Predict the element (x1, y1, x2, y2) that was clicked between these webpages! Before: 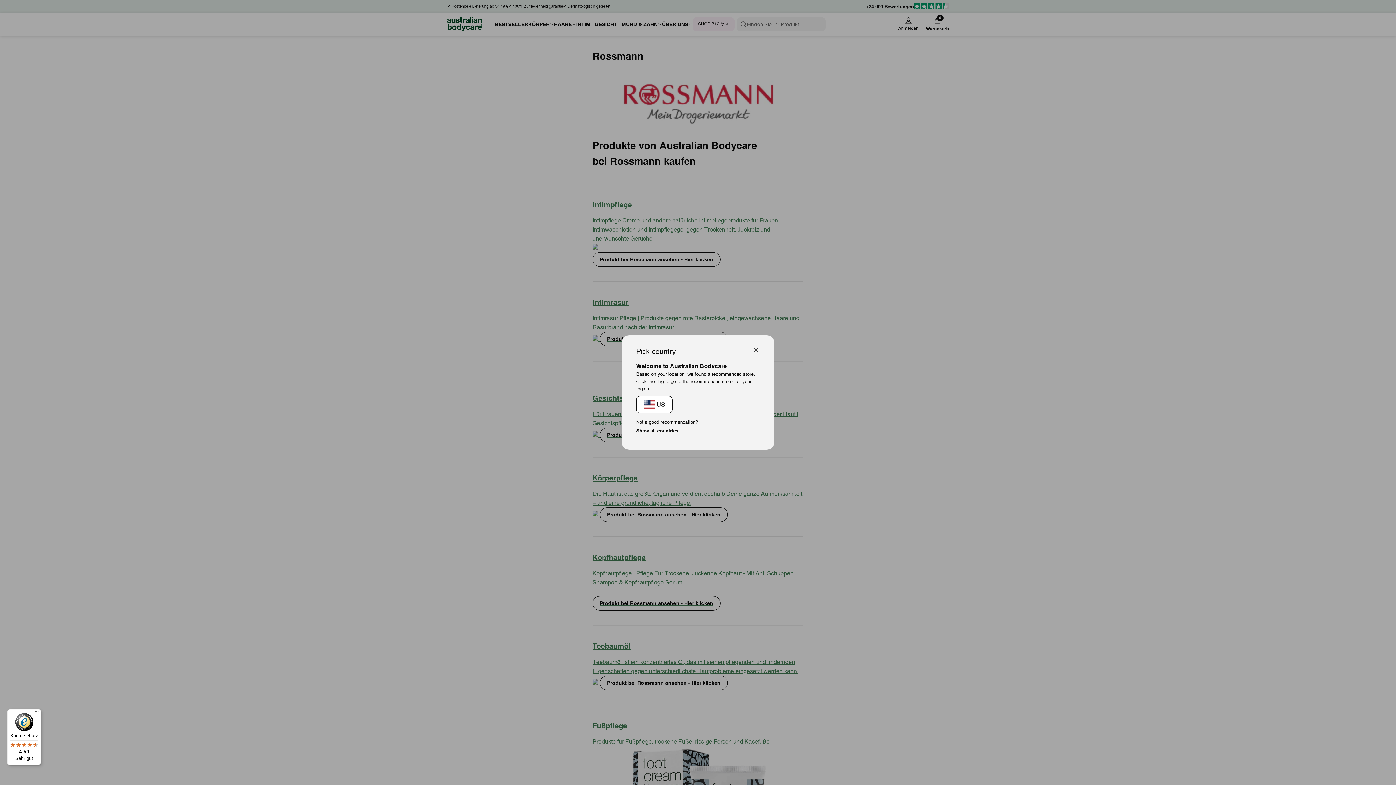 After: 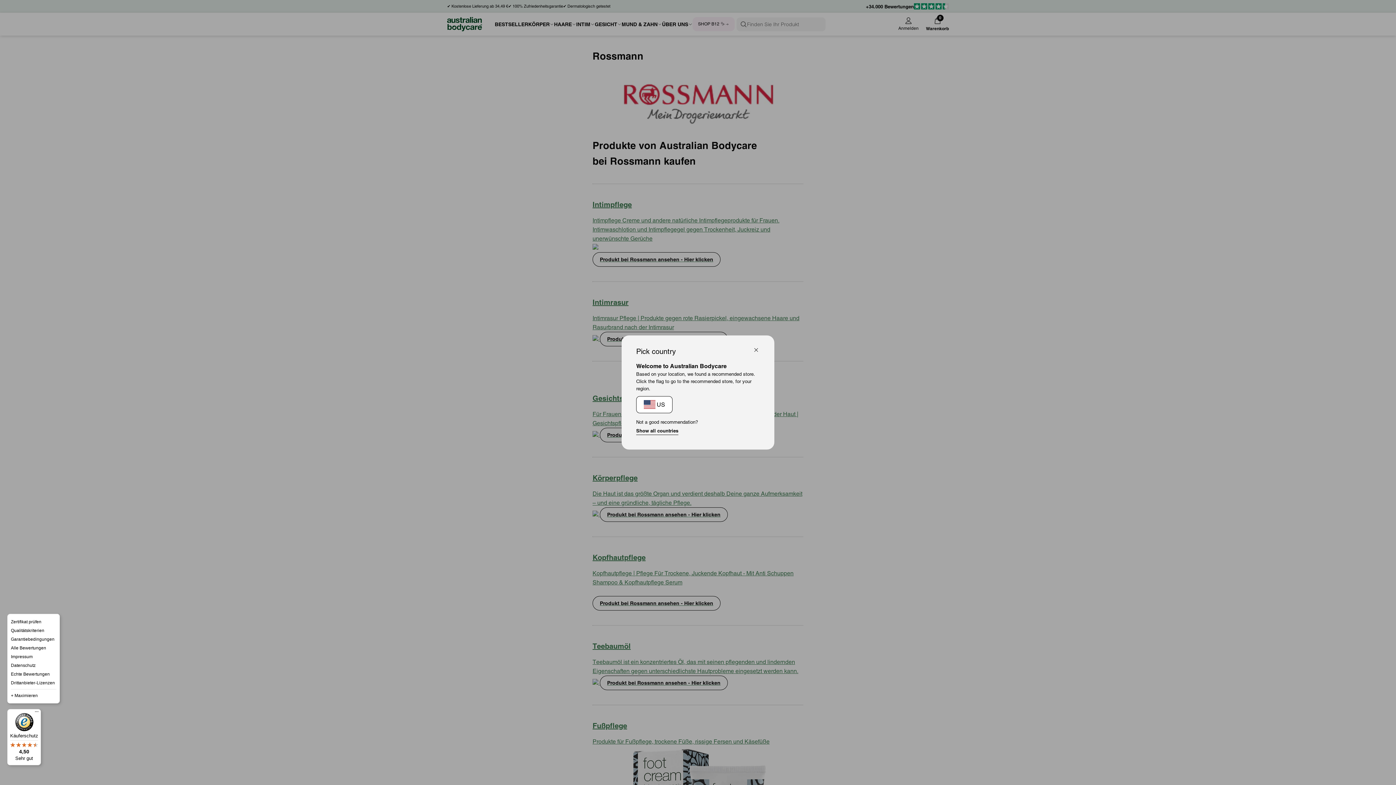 Action: bbox: (32, 709, 41, 718) label: Menü